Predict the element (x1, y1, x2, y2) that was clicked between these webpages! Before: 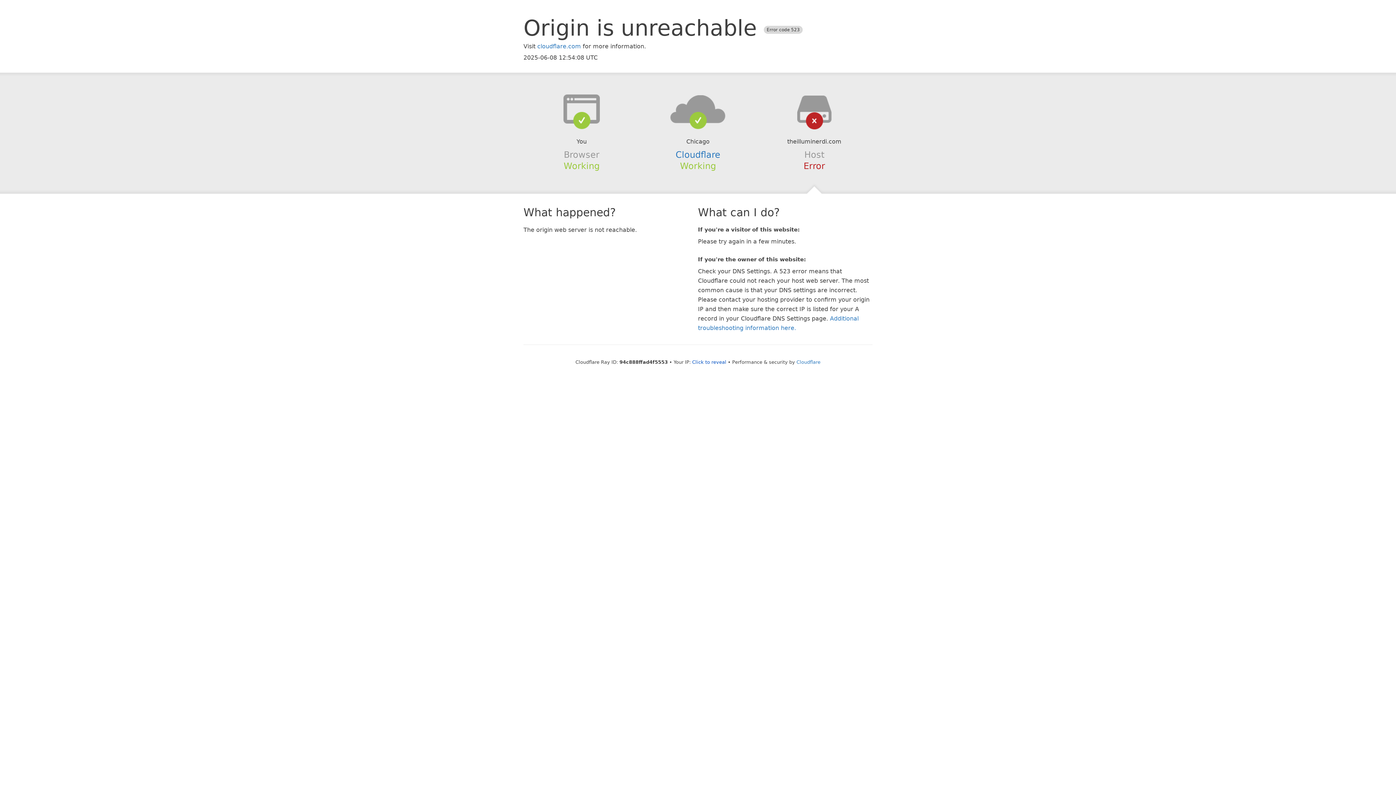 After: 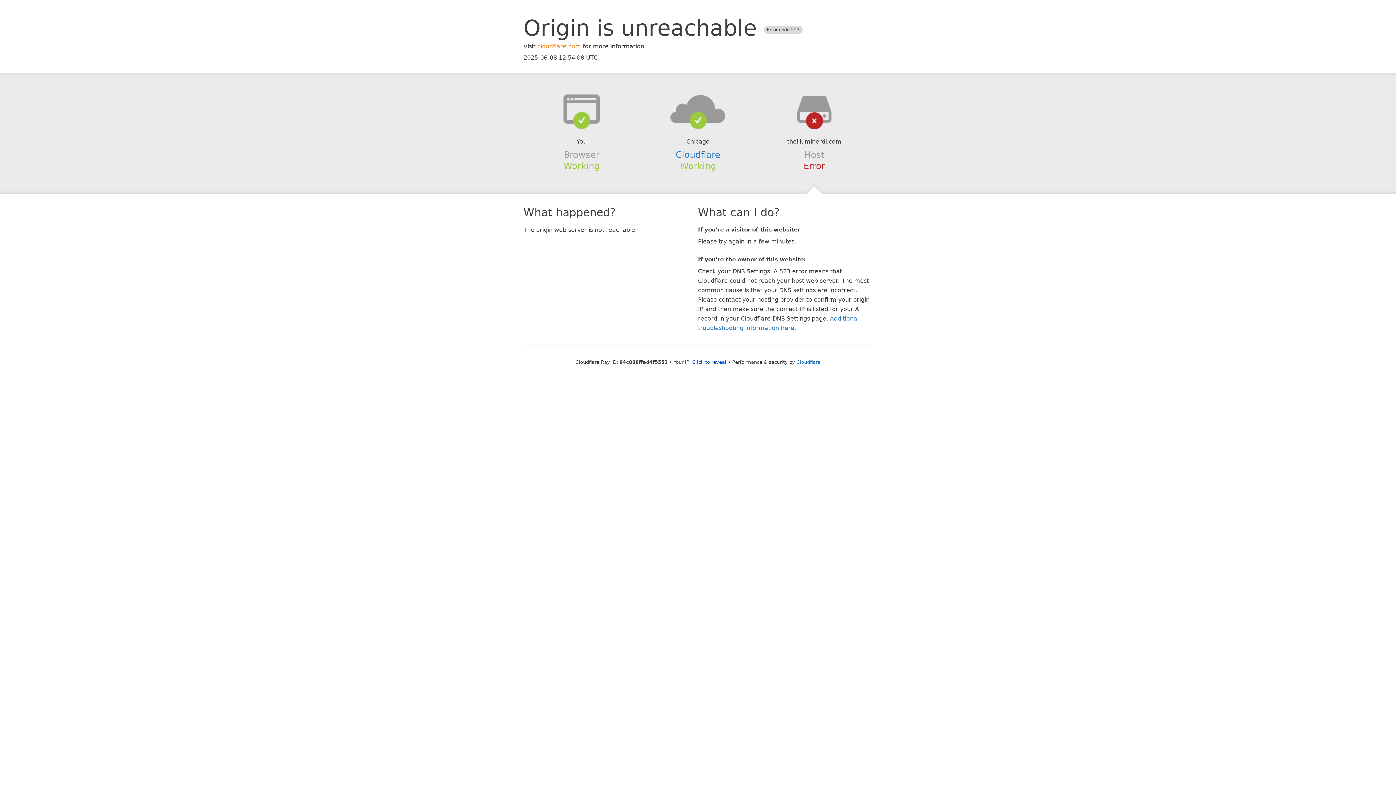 Action: label: cloudflare.com bbox: (537, 42, 581, 49)